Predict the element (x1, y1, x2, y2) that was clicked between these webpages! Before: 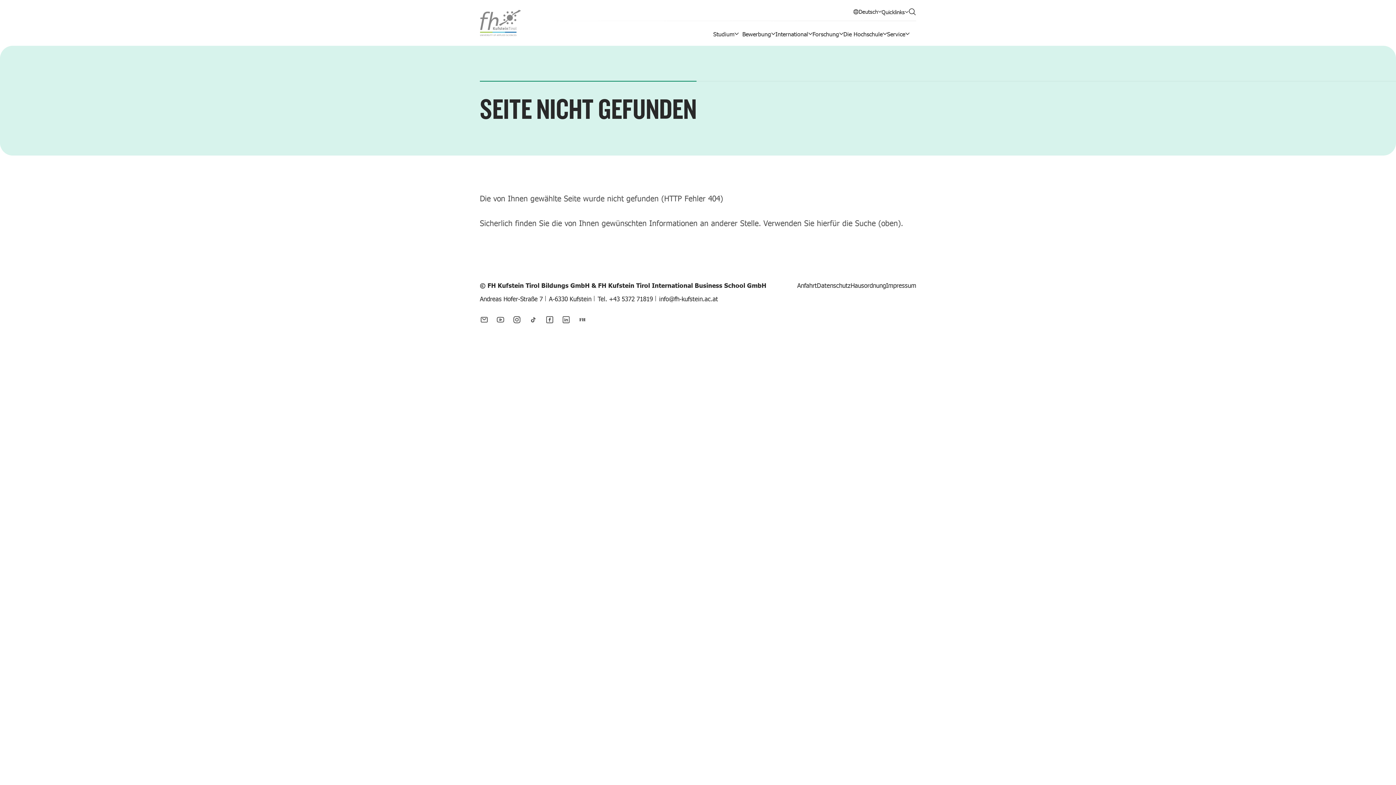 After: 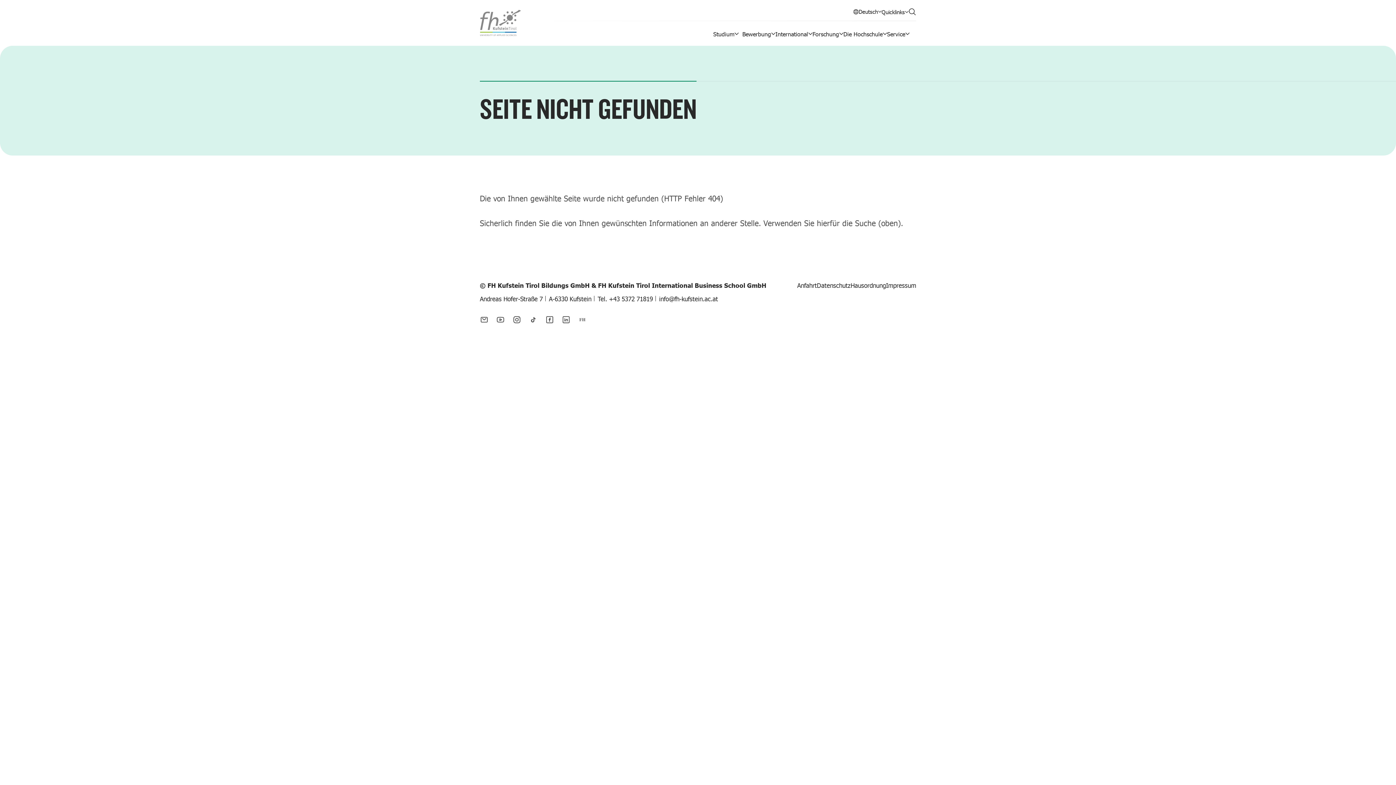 Action: bbox: (578, 317, 586, 322)